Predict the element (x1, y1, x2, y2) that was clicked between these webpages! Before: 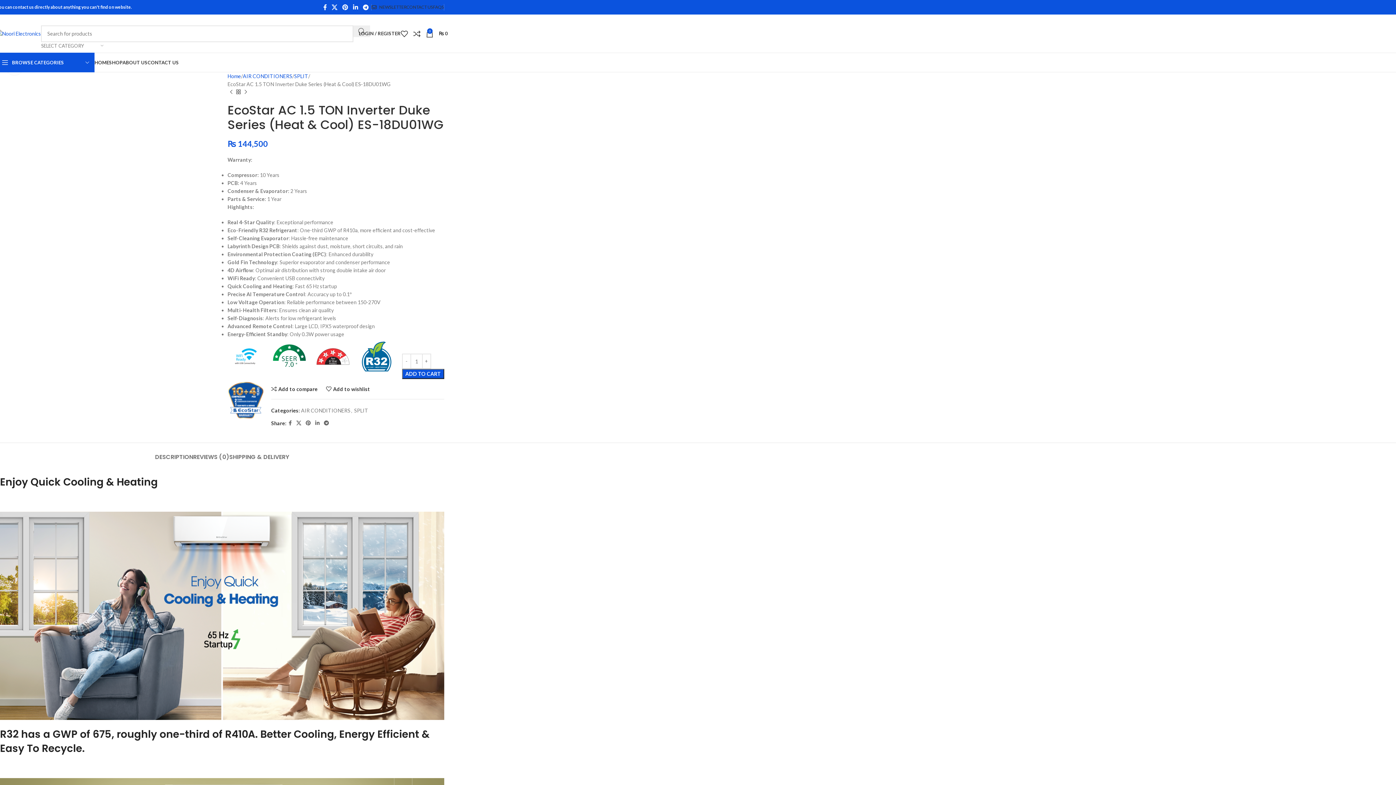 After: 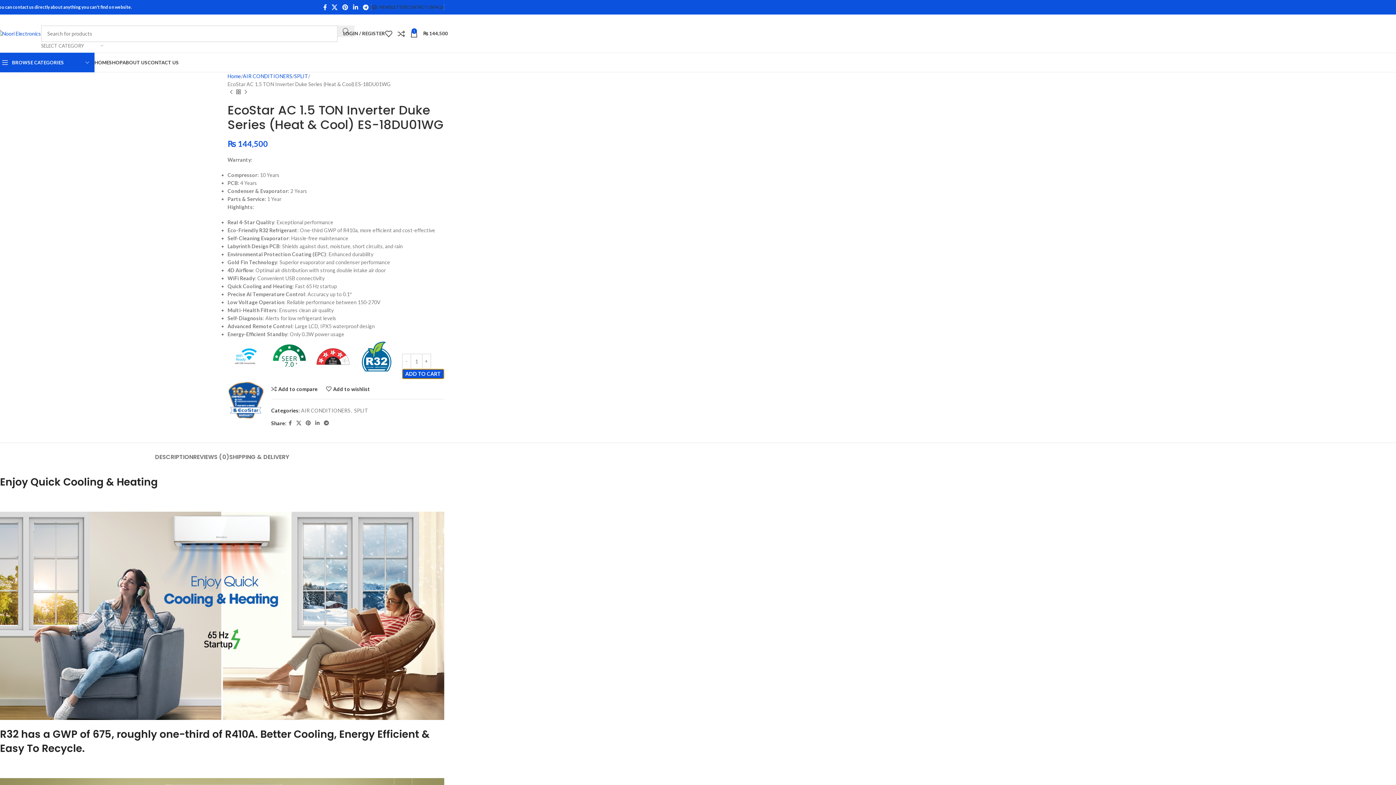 Action: label: ADD TO CART bbox: (402, 369, 444, 379)